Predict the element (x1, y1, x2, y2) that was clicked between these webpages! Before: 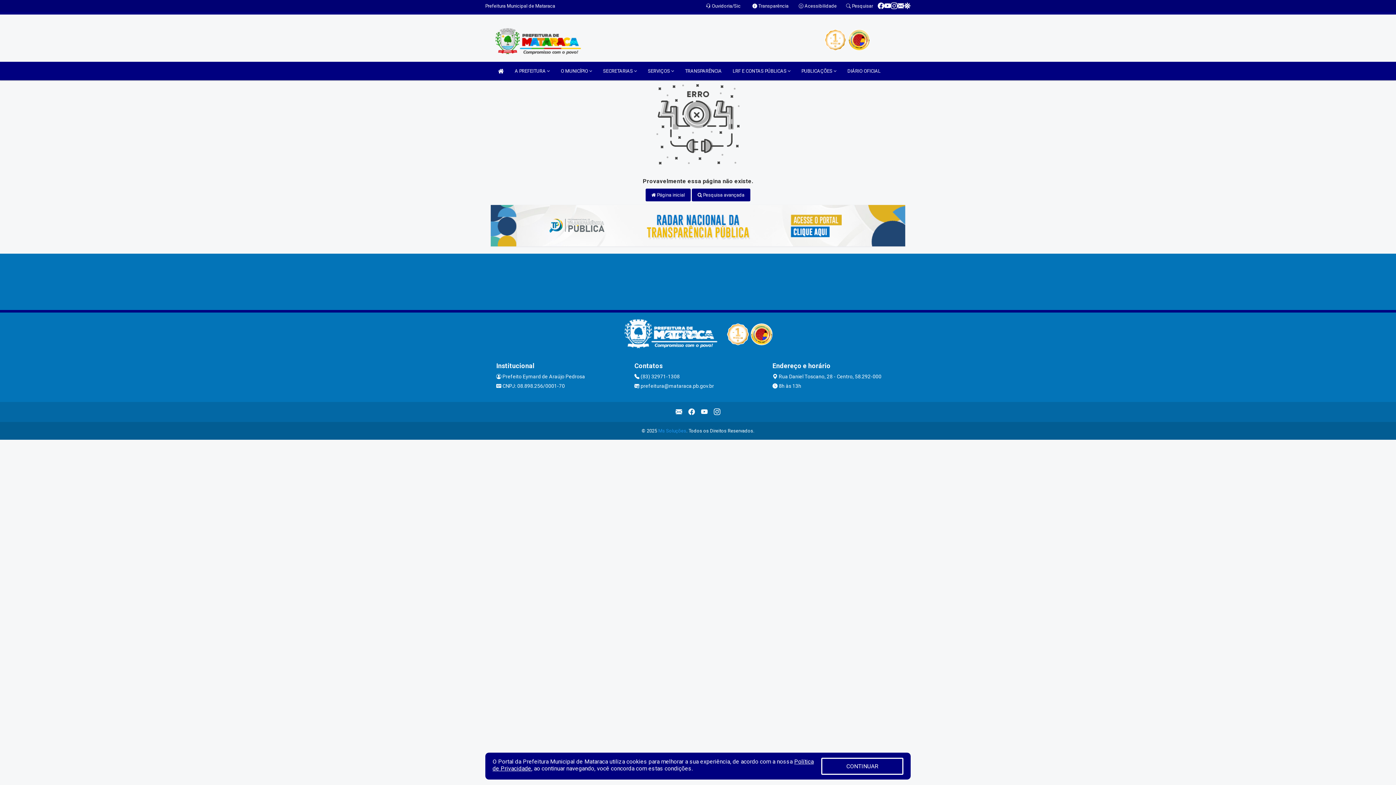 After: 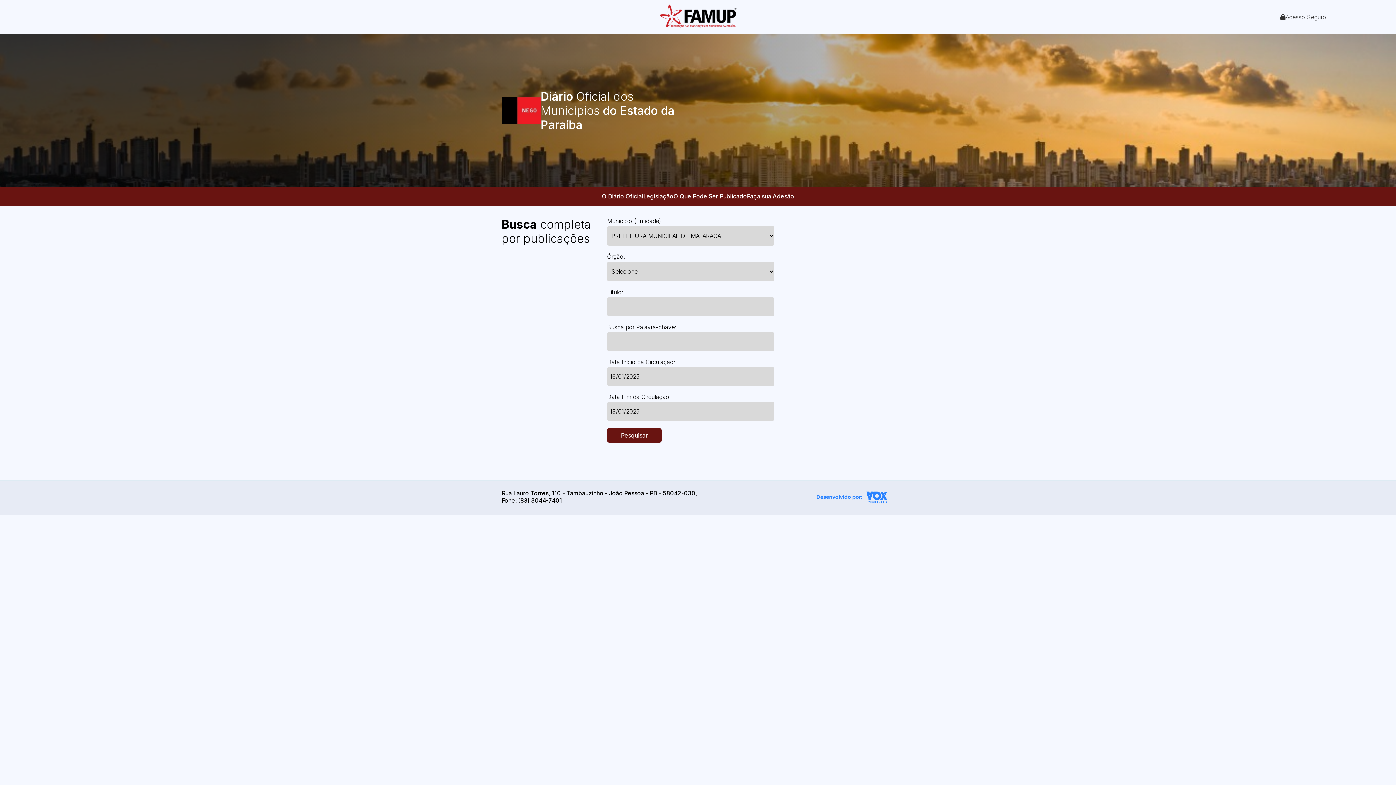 Action: bbox: (844, 61, 884, 80) label: DIÁRIO OFICIAL